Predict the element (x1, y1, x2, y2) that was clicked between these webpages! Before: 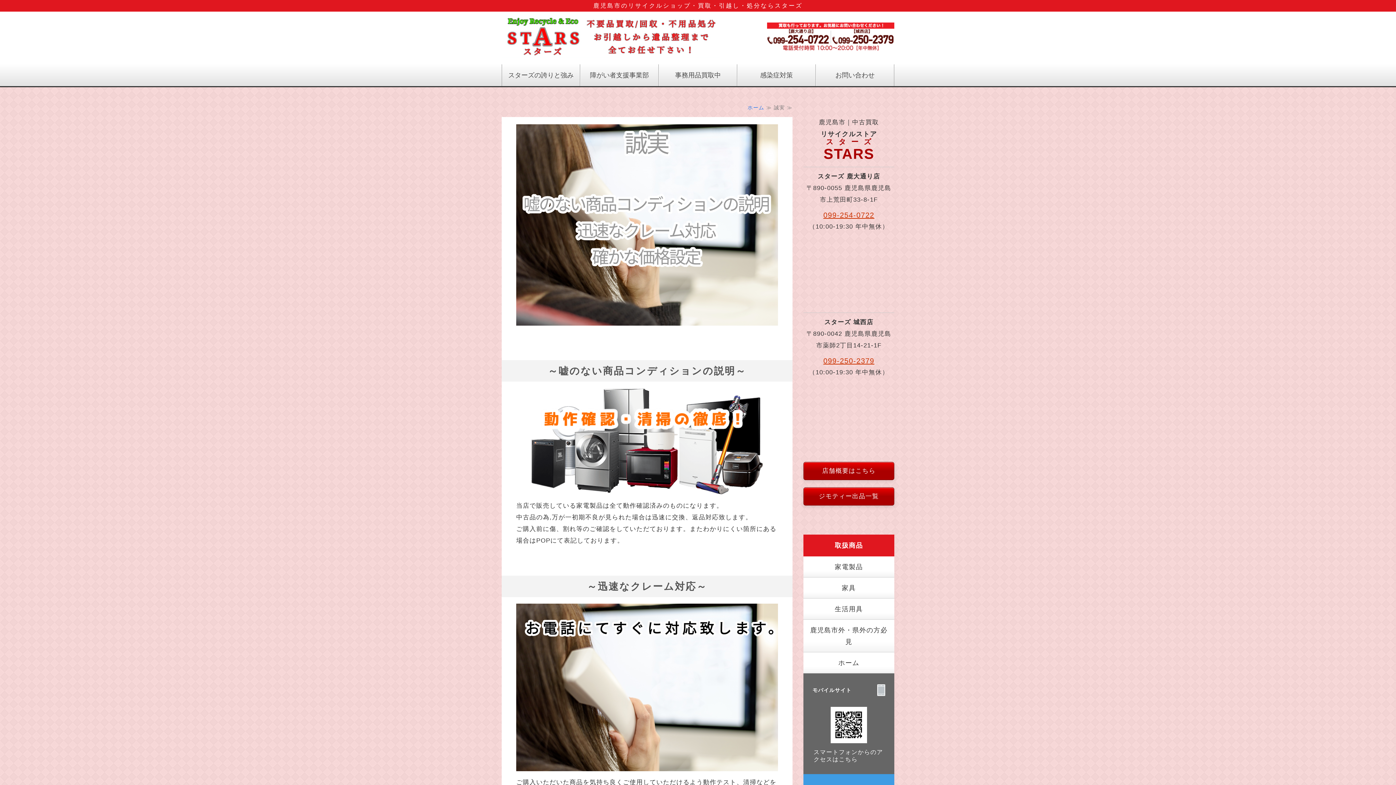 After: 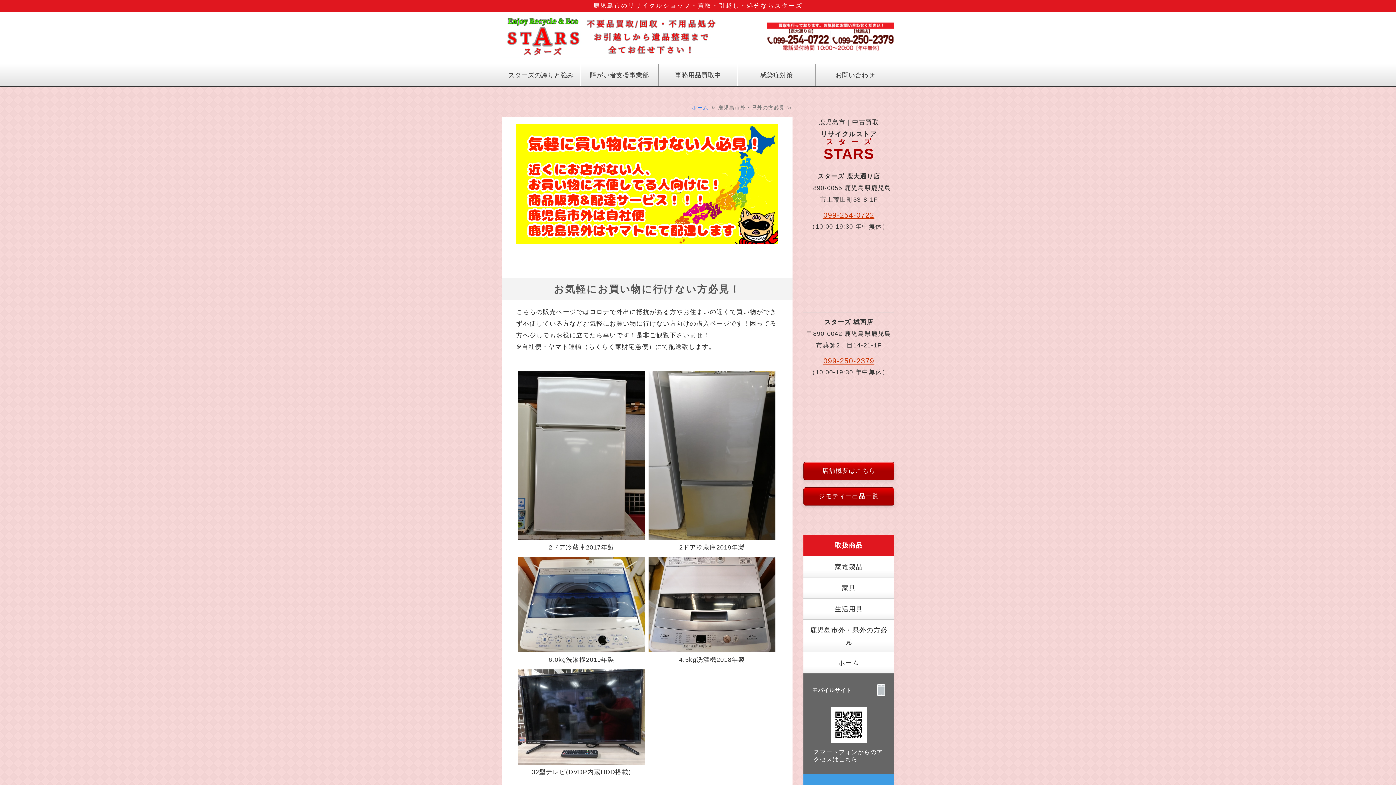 Action: bbox: (803, 620, 894, 652) label: 鹿児島市外・県外の方必見